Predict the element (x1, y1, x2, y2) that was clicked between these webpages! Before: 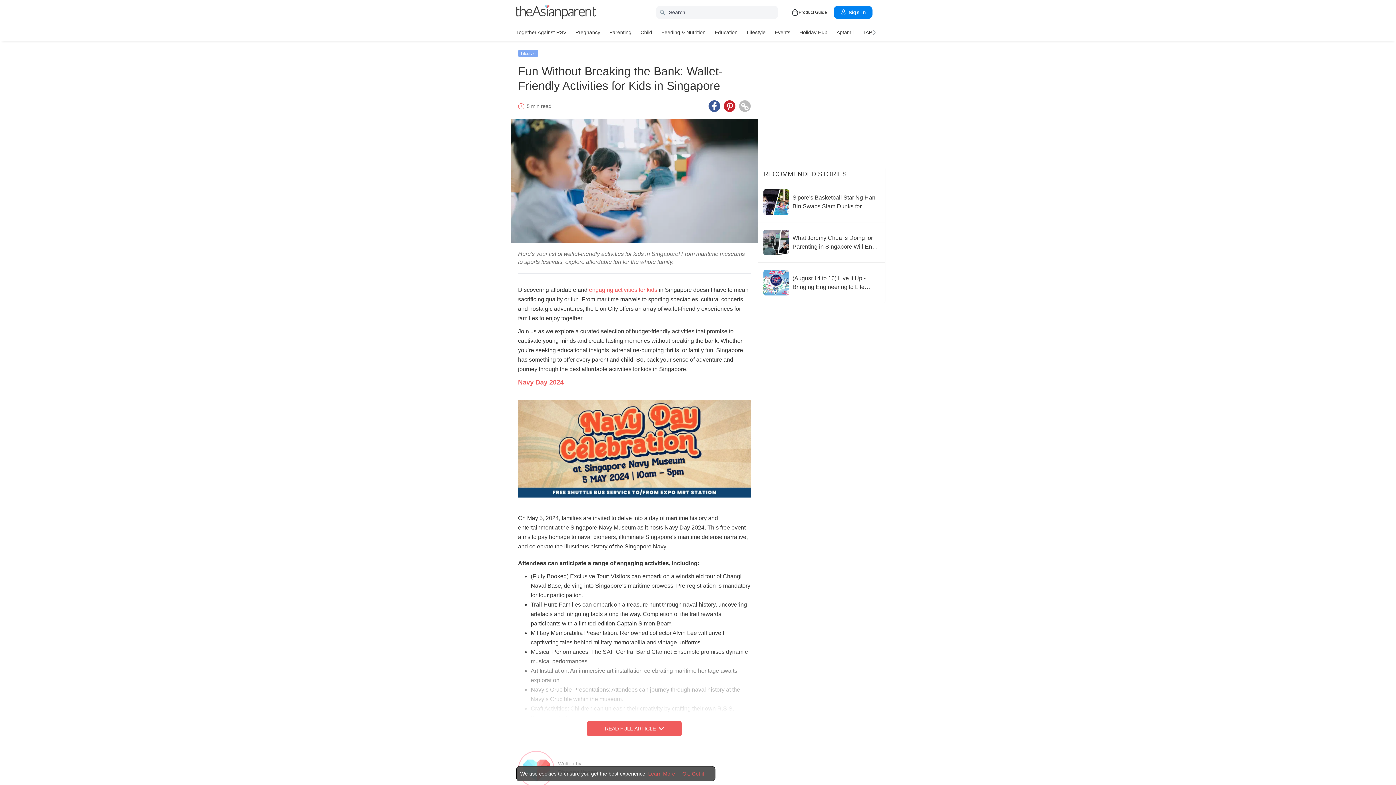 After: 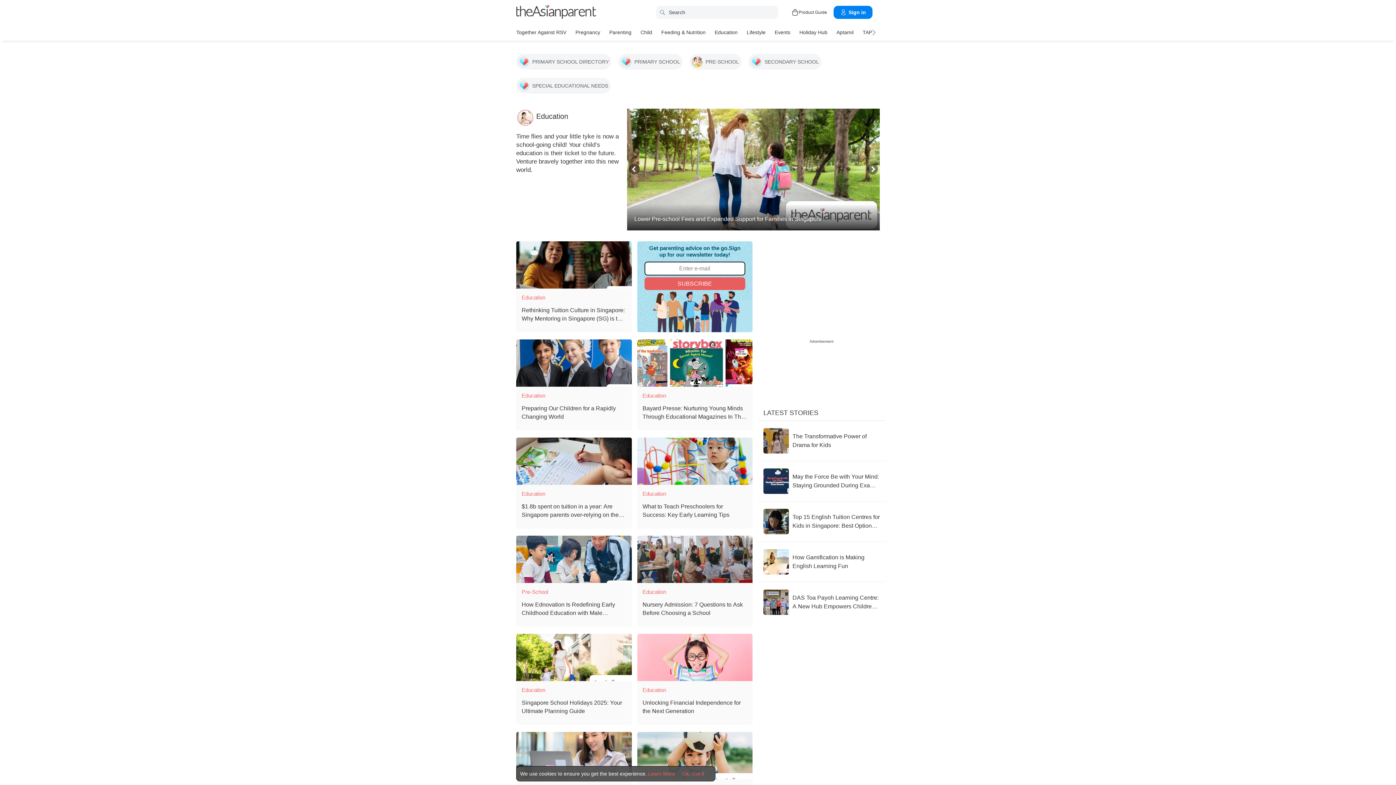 Action: label: Education bbox: (714, 26, 737, 37)